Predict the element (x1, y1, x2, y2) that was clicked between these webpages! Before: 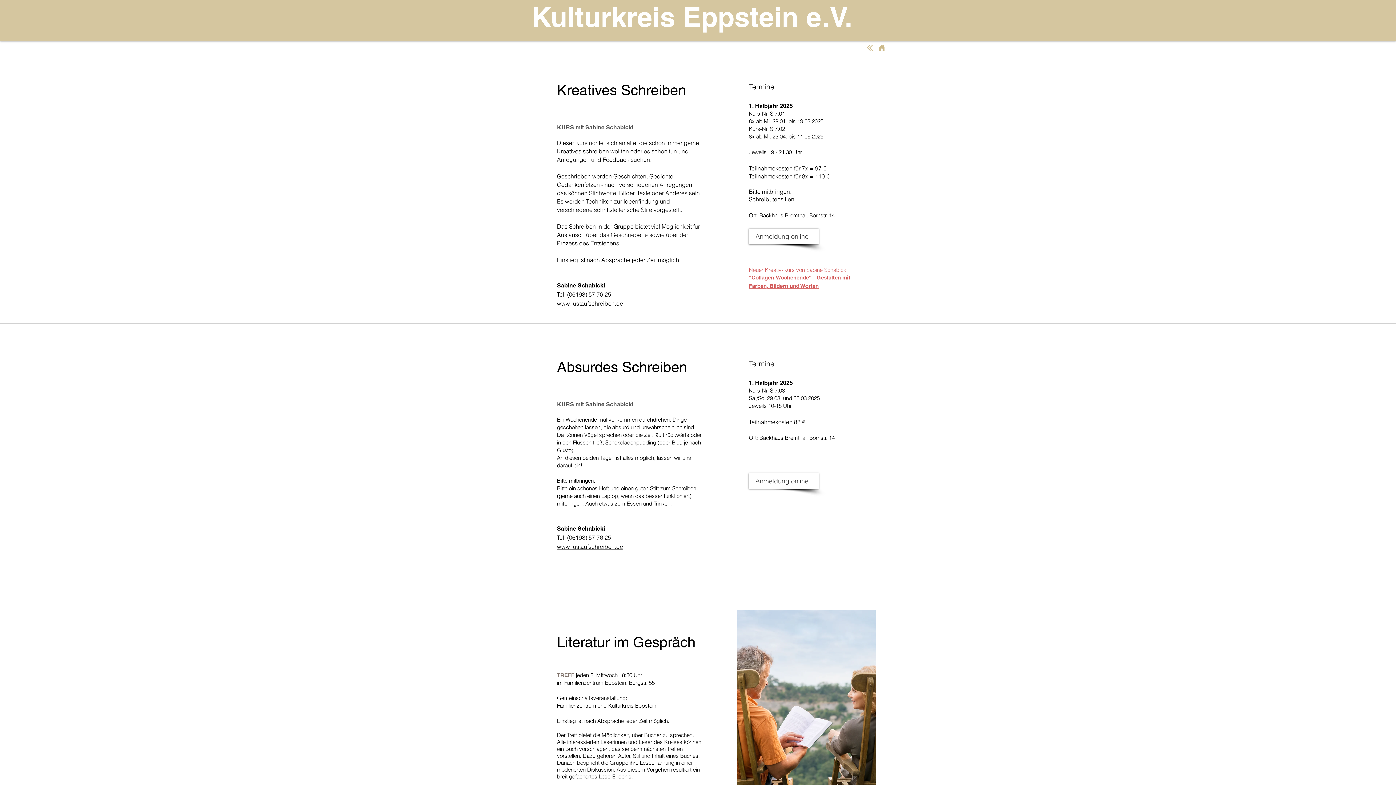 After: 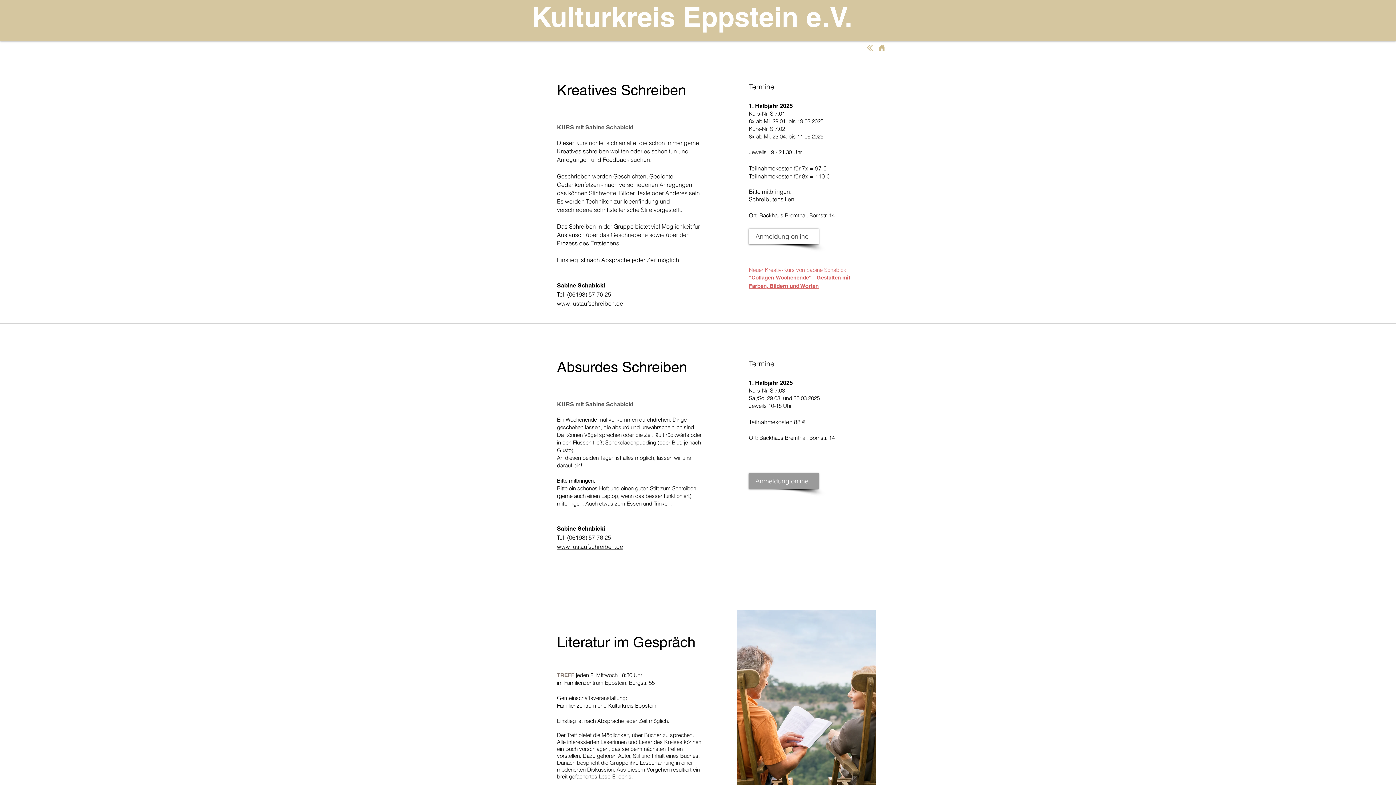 Action: label: Anmeldung online bbox: (749, 473, 818, 489)